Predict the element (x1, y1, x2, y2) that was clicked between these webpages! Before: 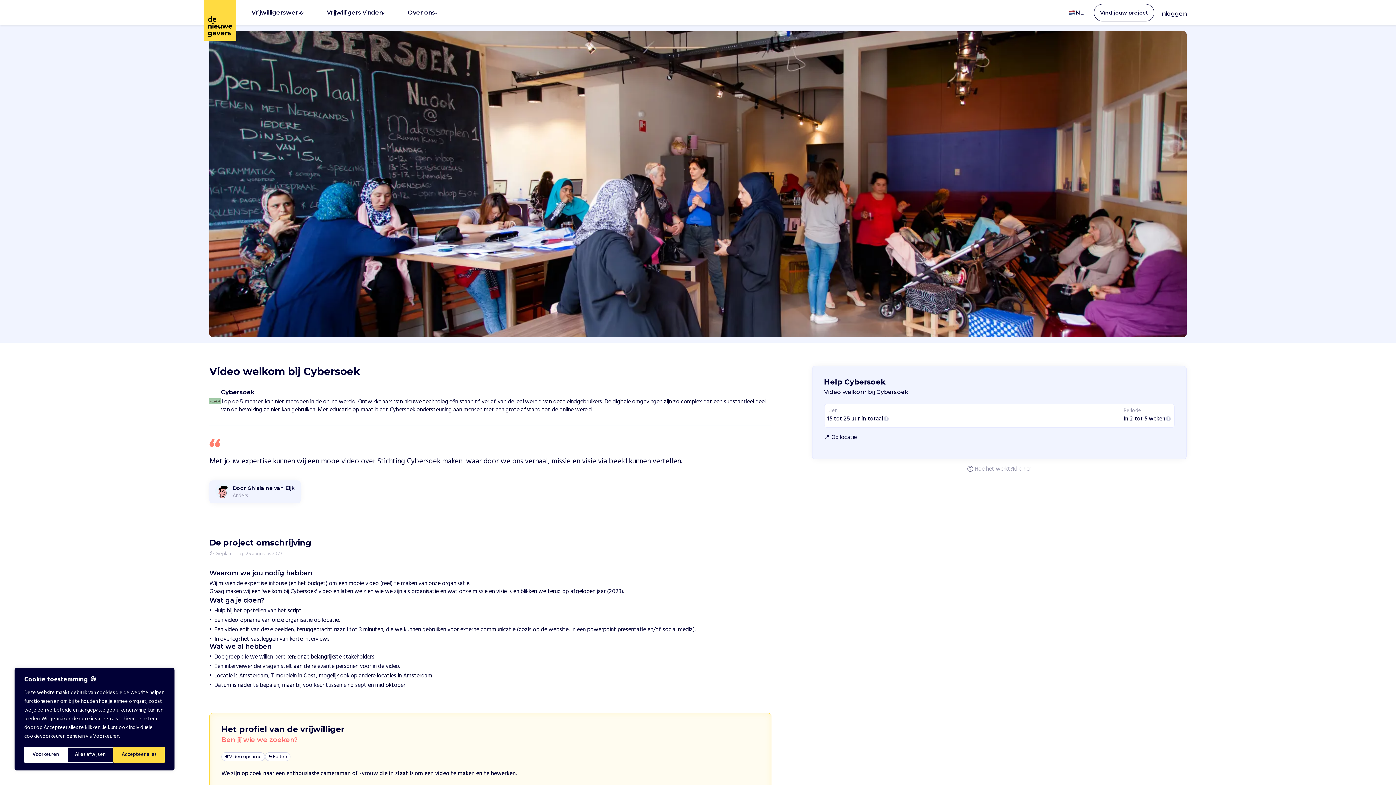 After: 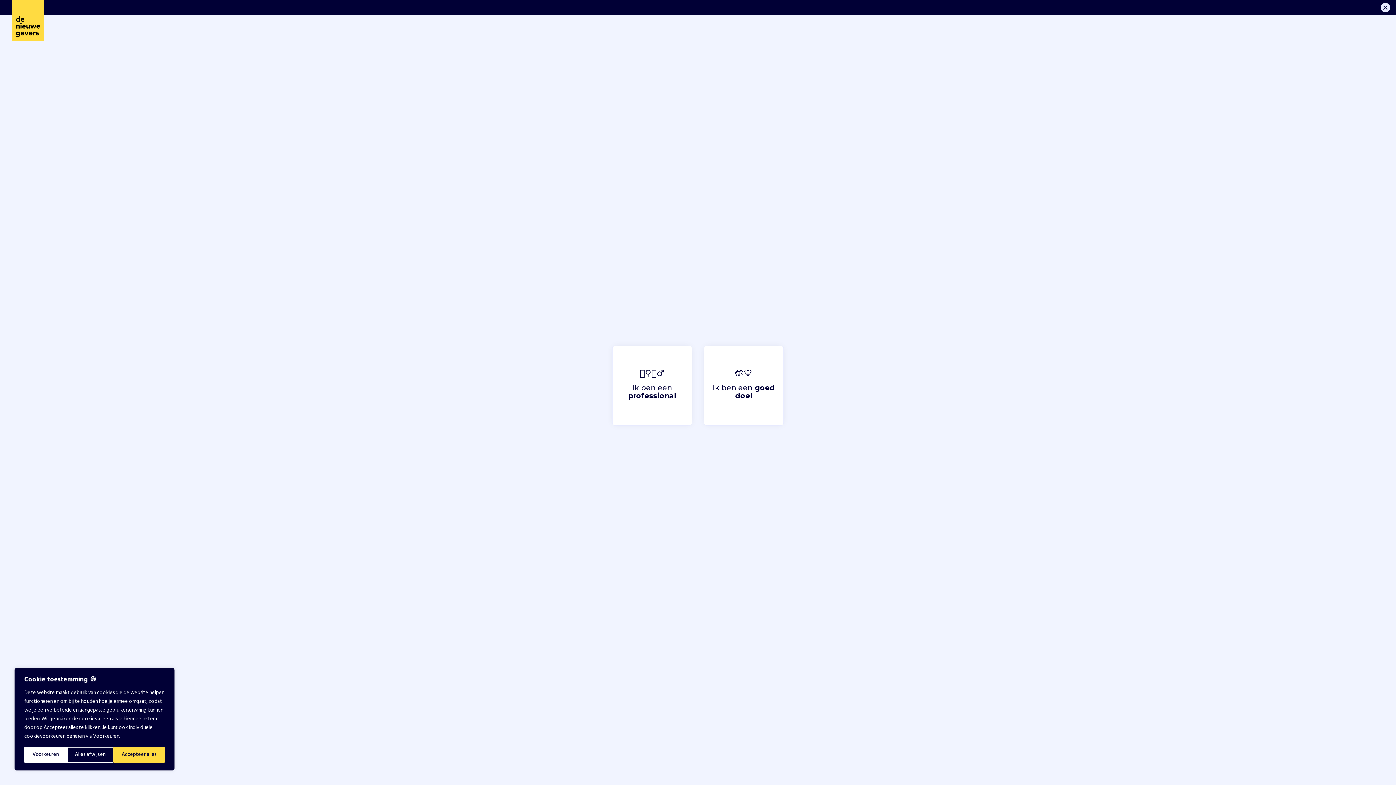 Action: label: Vind jouw project bbox: (1094, 4, 1154, 21)